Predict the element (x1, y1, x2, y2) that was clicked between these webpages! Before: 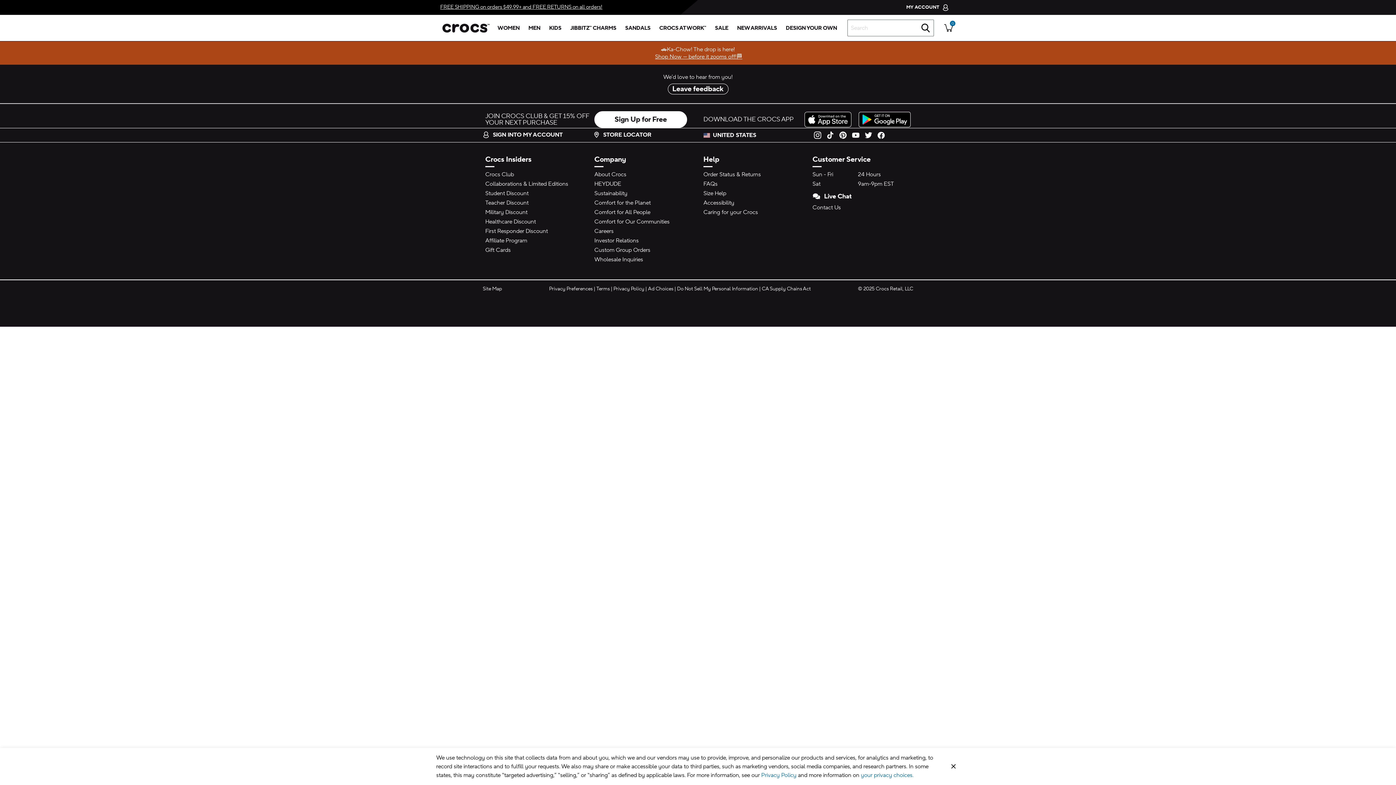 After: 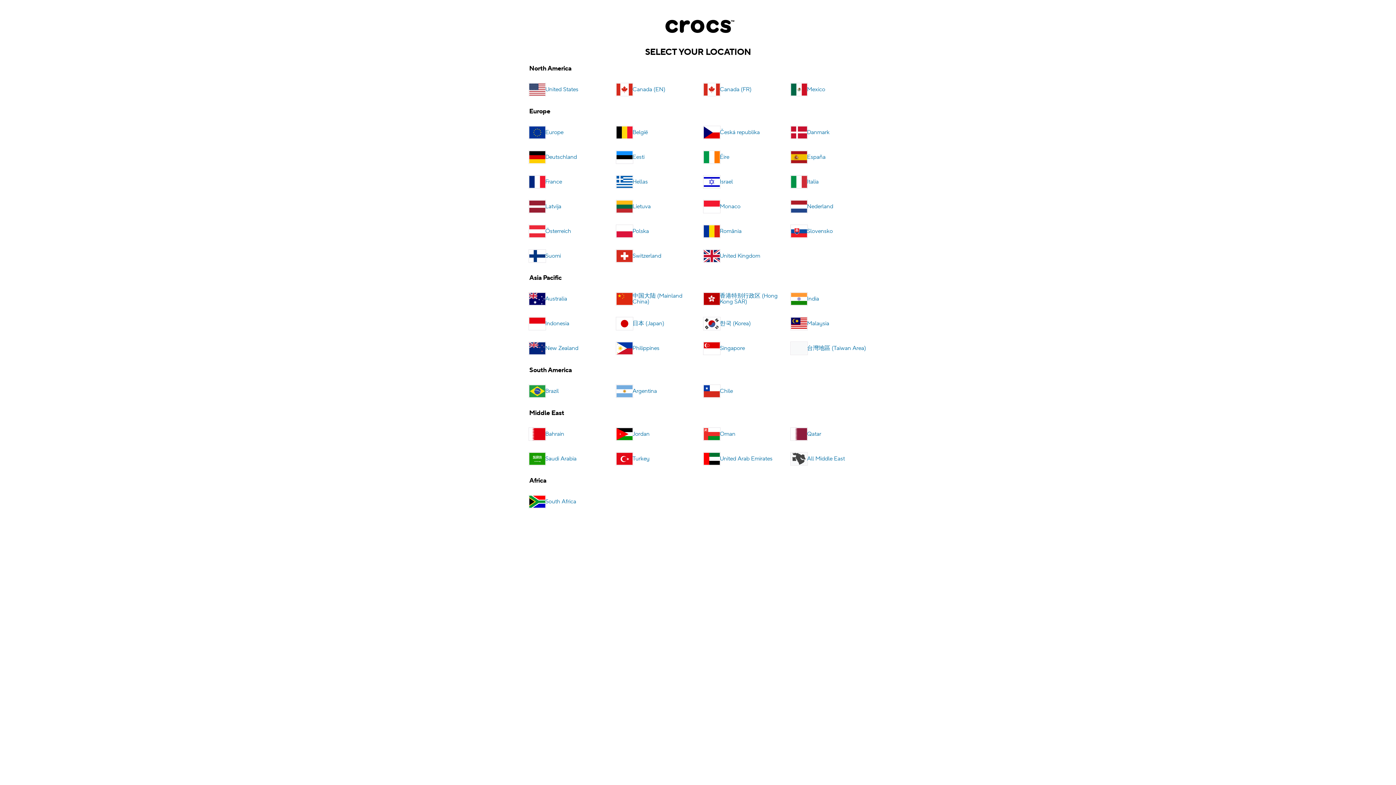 Action: bbox: (703, 132, 713, 137) label: United States